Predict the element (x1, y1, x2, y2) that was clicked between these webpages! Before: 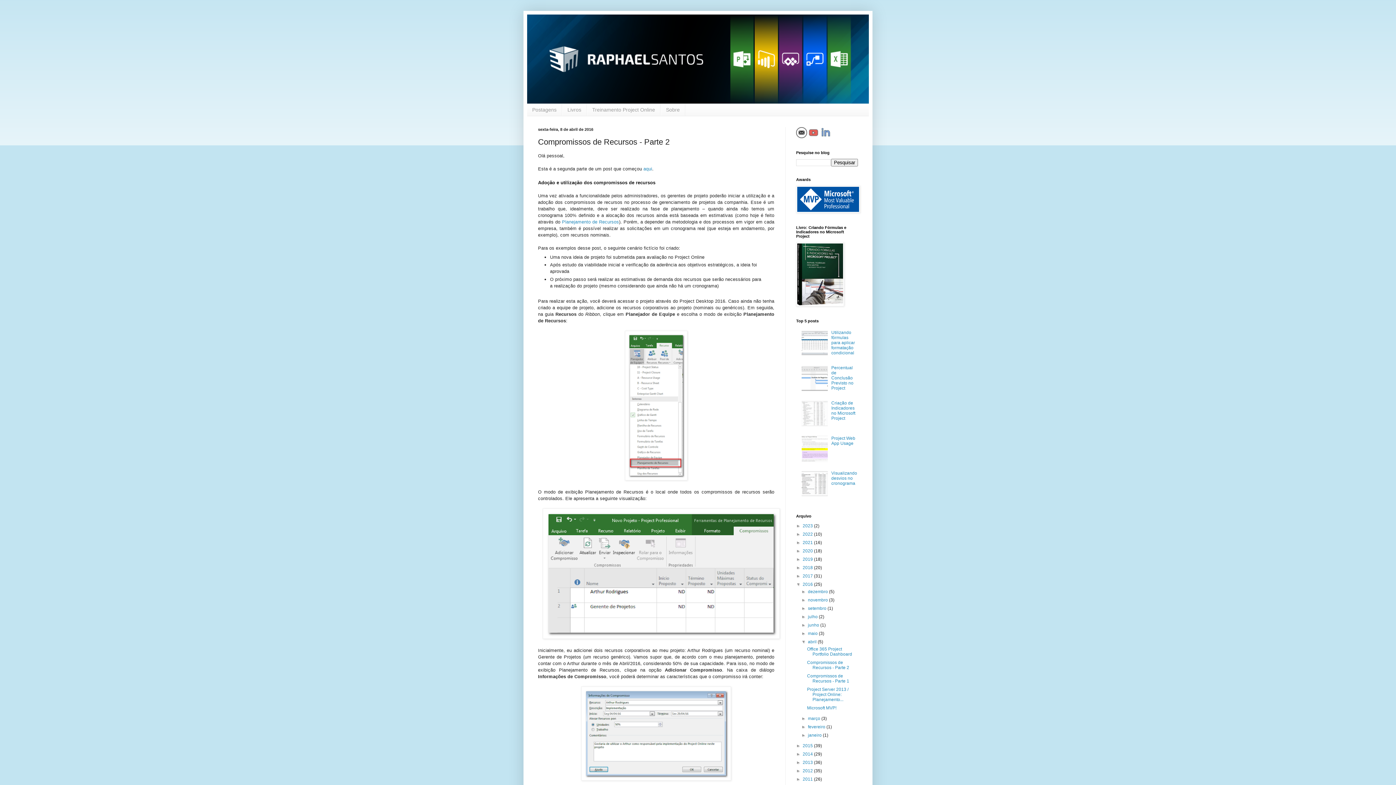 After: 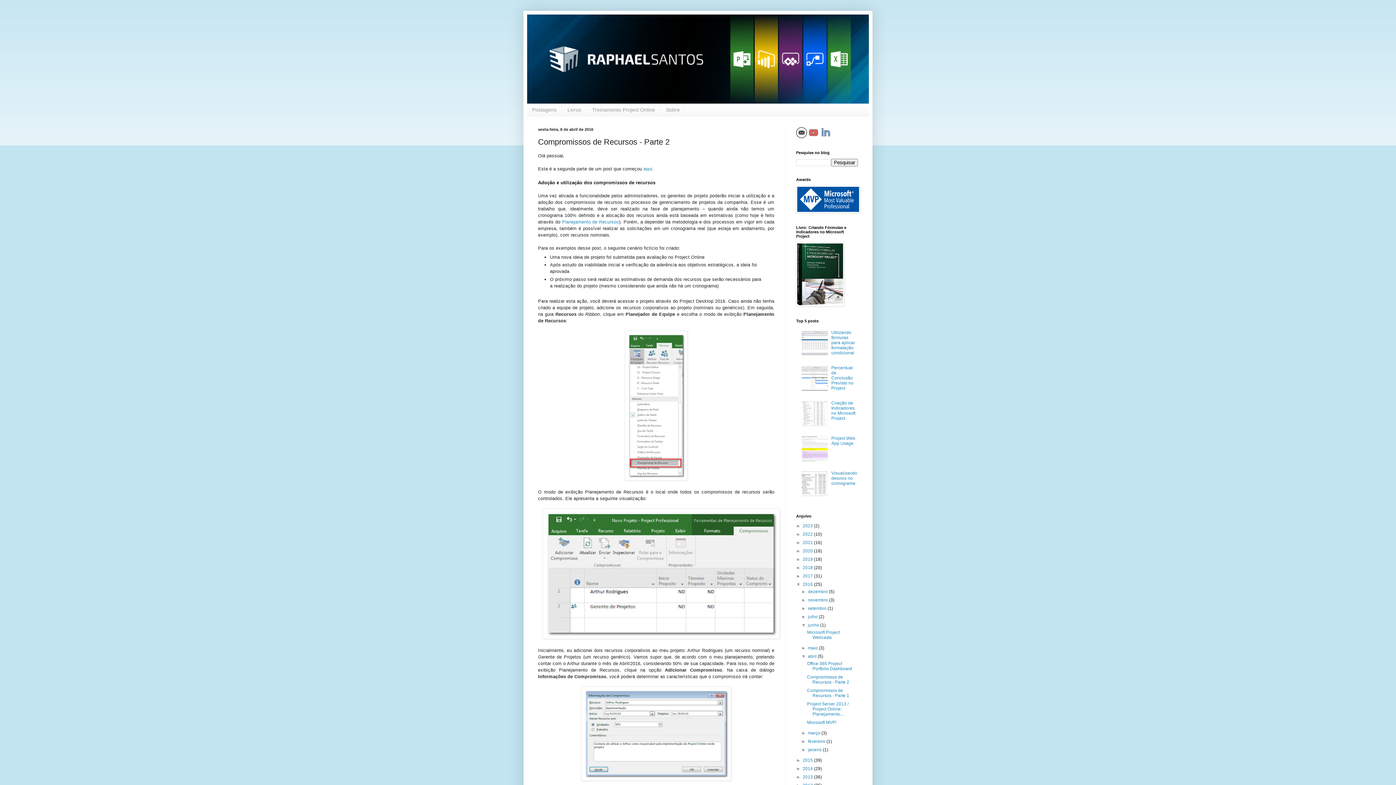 Action: bbox: (801, 622, 808, 627) label: ►  